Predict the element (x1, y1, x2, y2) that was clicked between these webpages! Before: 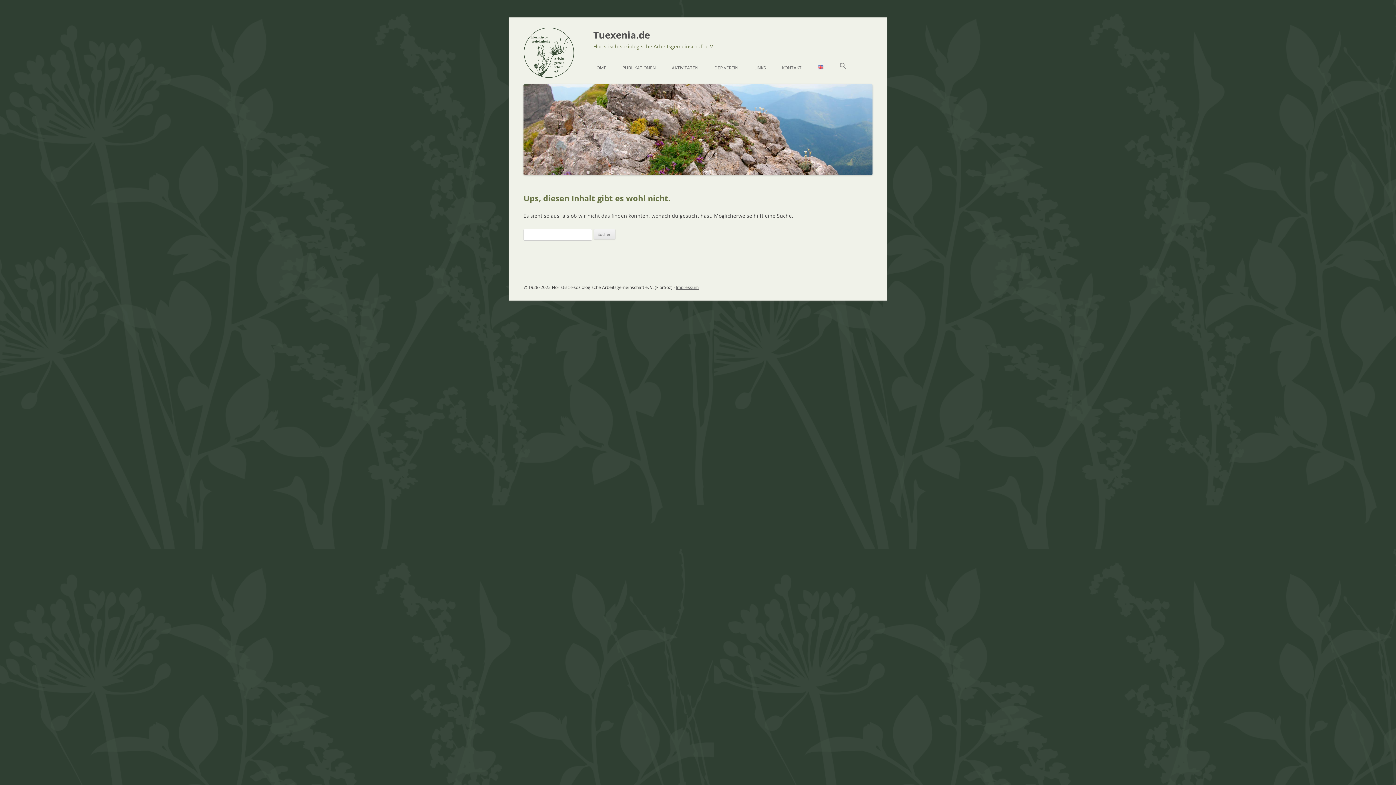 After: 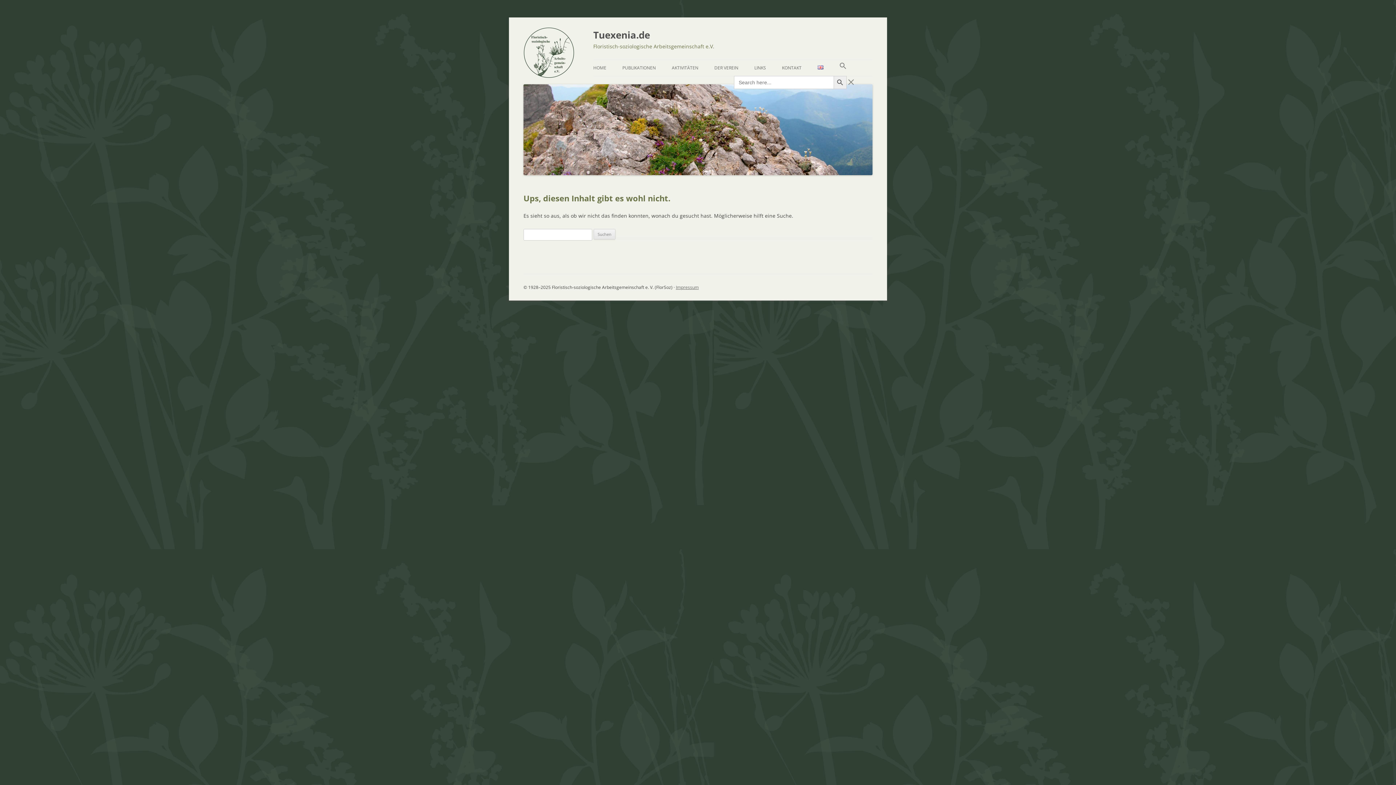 Action: bbox: (839, 60, 846, 76) label: Search Icon Link